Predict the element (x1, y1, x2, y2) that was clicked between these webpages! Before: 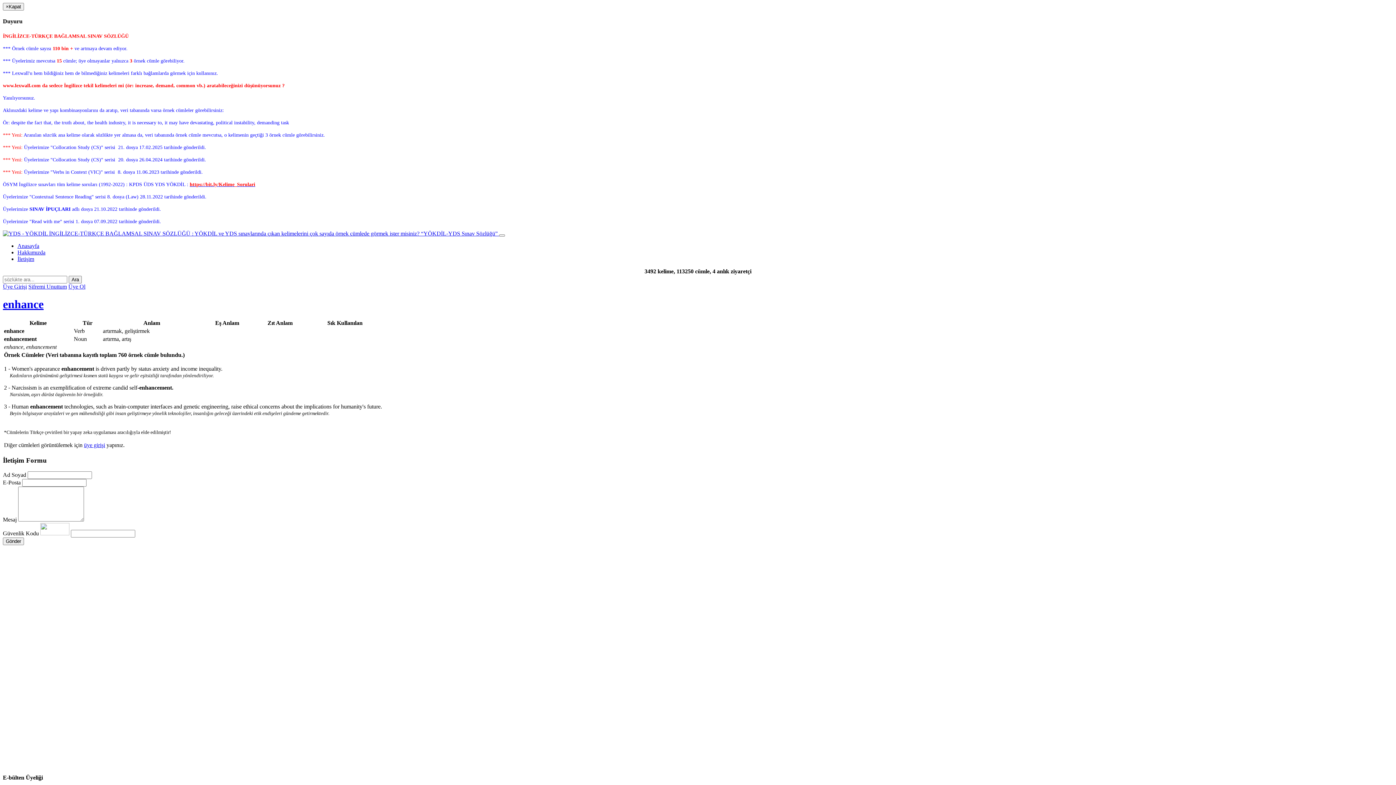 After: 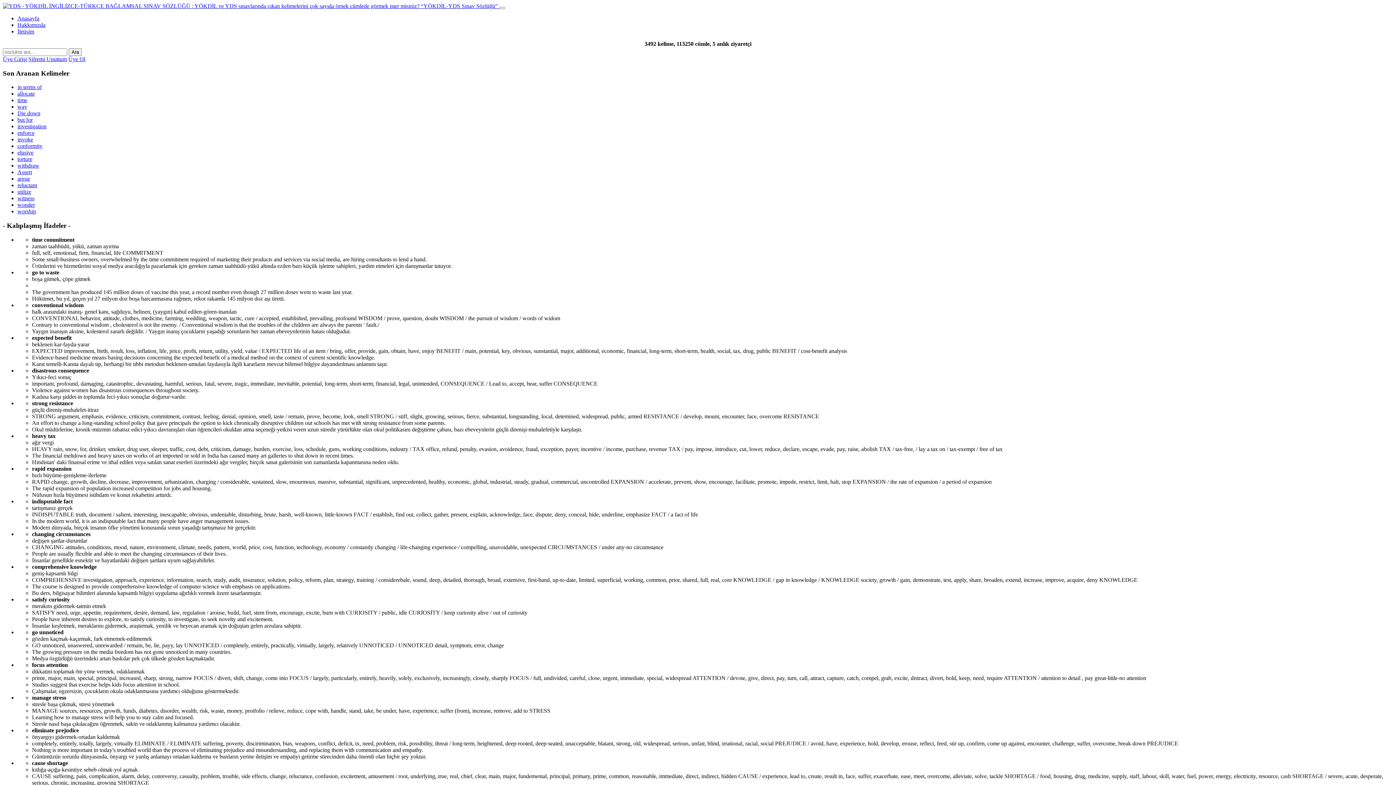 Action: bbox: (2, 230, 499, 236) label:  “YÖKDİL-YDS Sınav Sözlüğü” 